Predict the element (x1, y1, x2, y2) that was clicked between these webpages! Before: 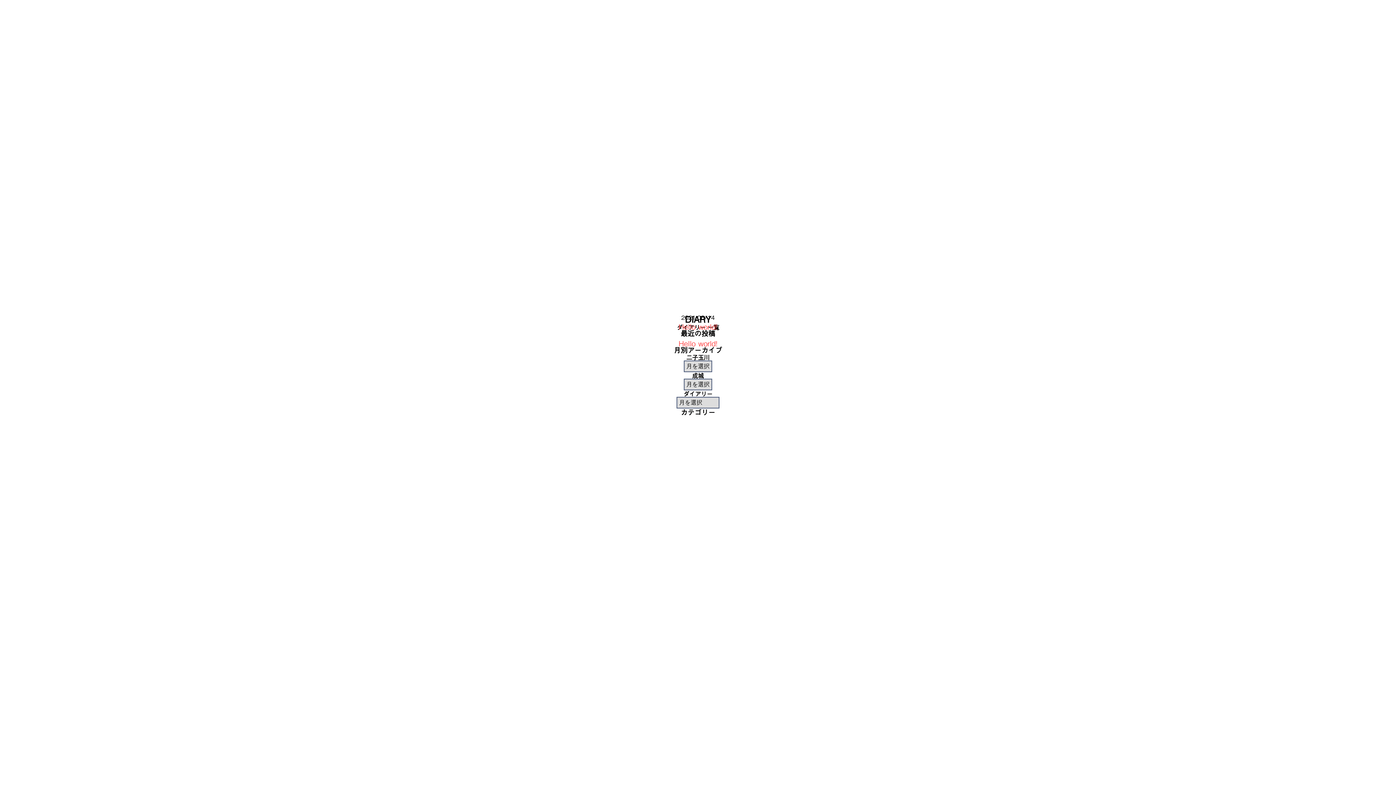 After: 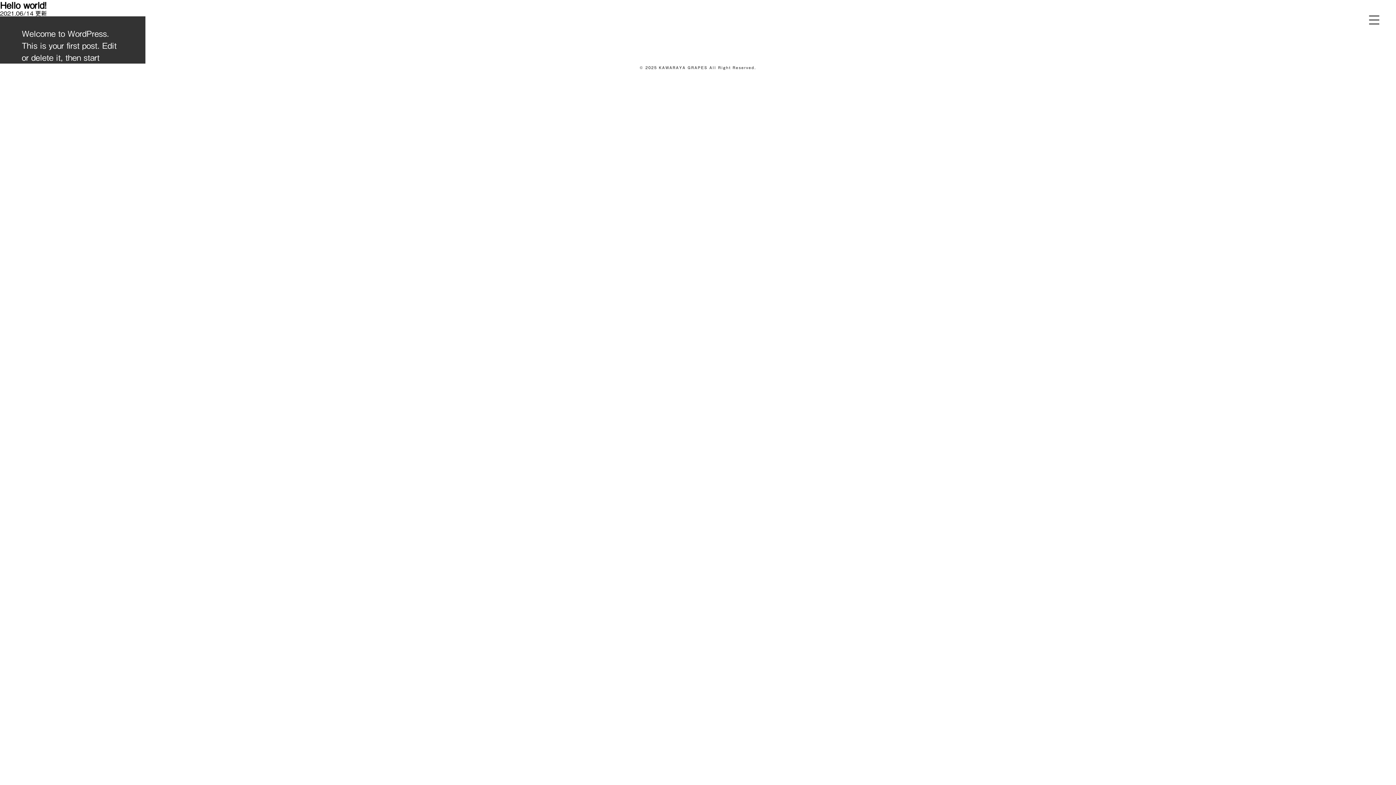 Action: label: Hello world! bbox: (678, 322, 717, 330)